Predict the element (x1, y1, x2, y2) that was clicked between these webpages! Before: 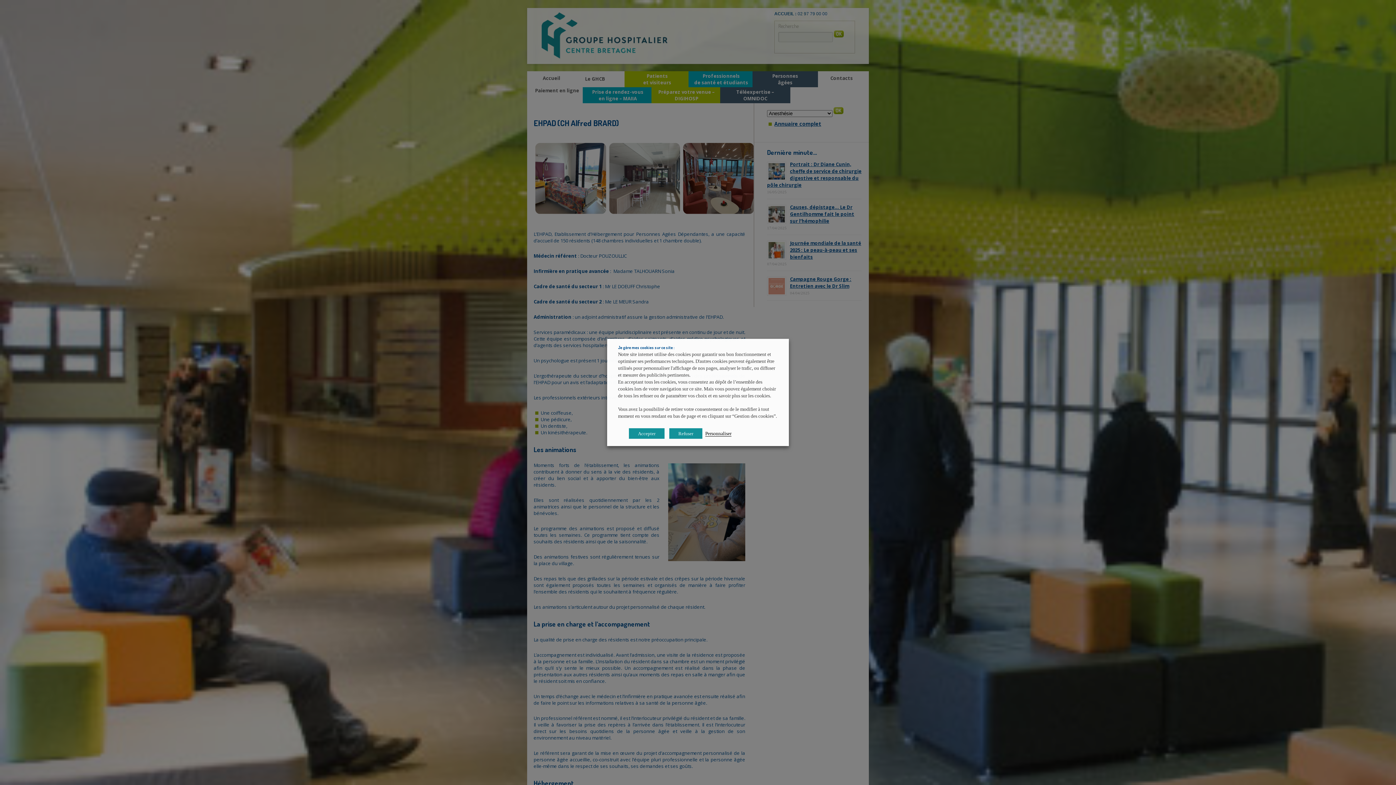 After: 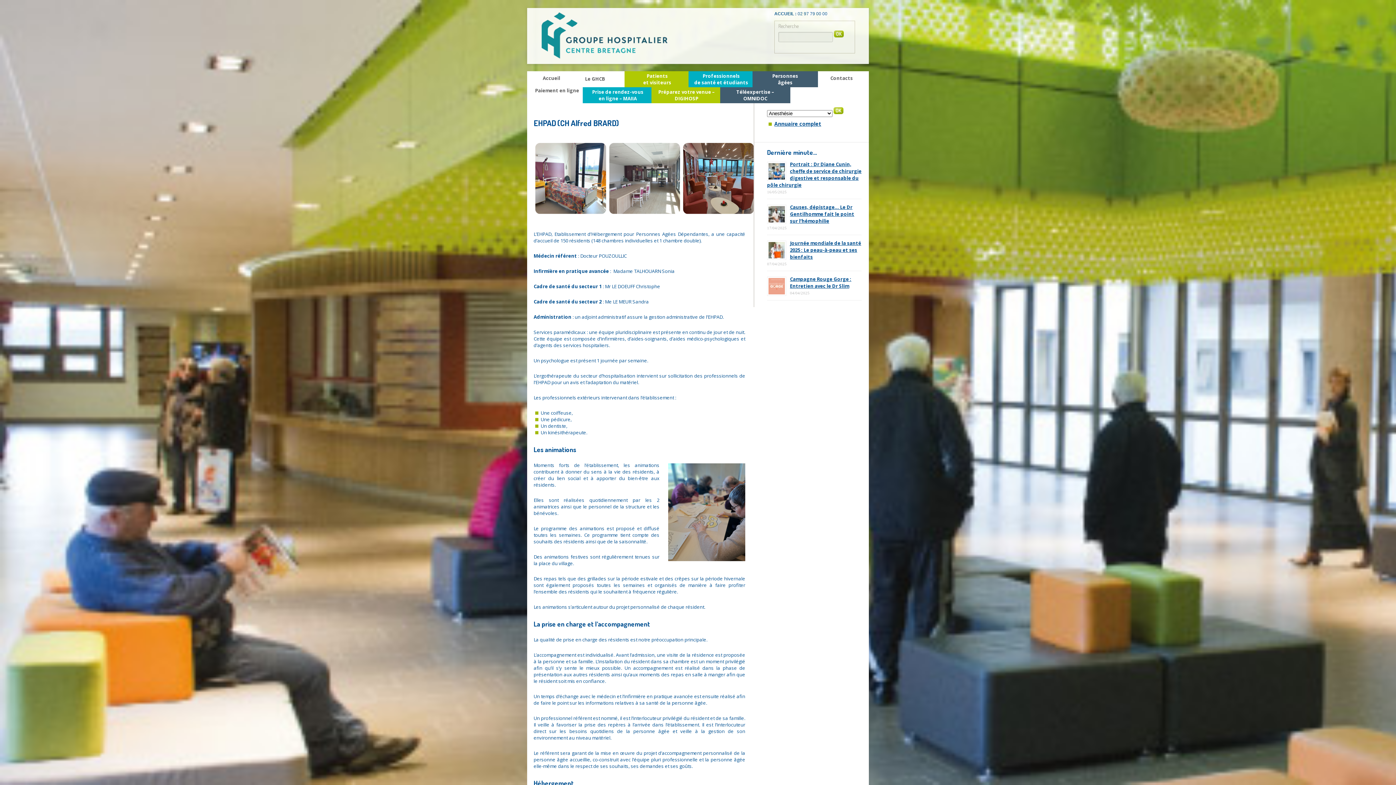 Action: label: Refuser bbox: (669, 428, 702, 439)